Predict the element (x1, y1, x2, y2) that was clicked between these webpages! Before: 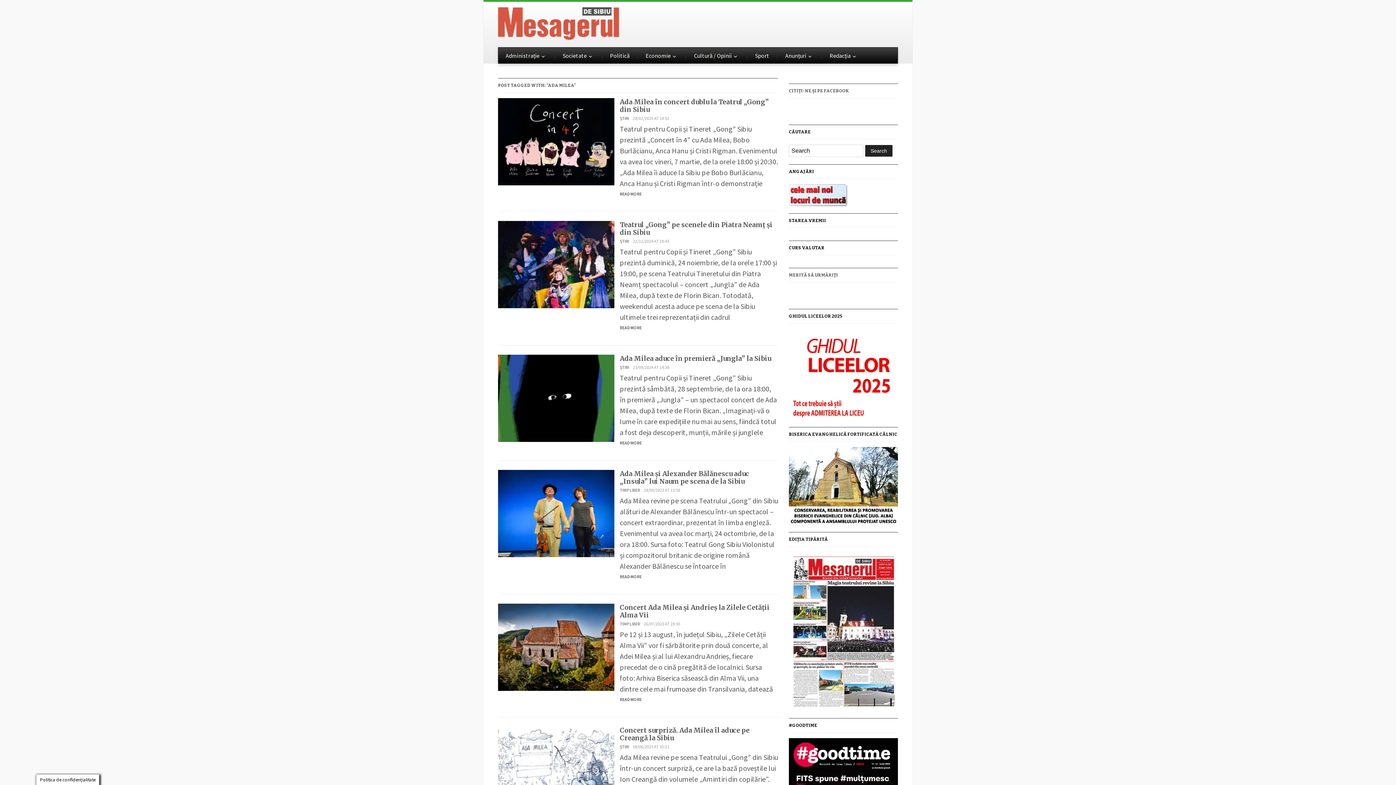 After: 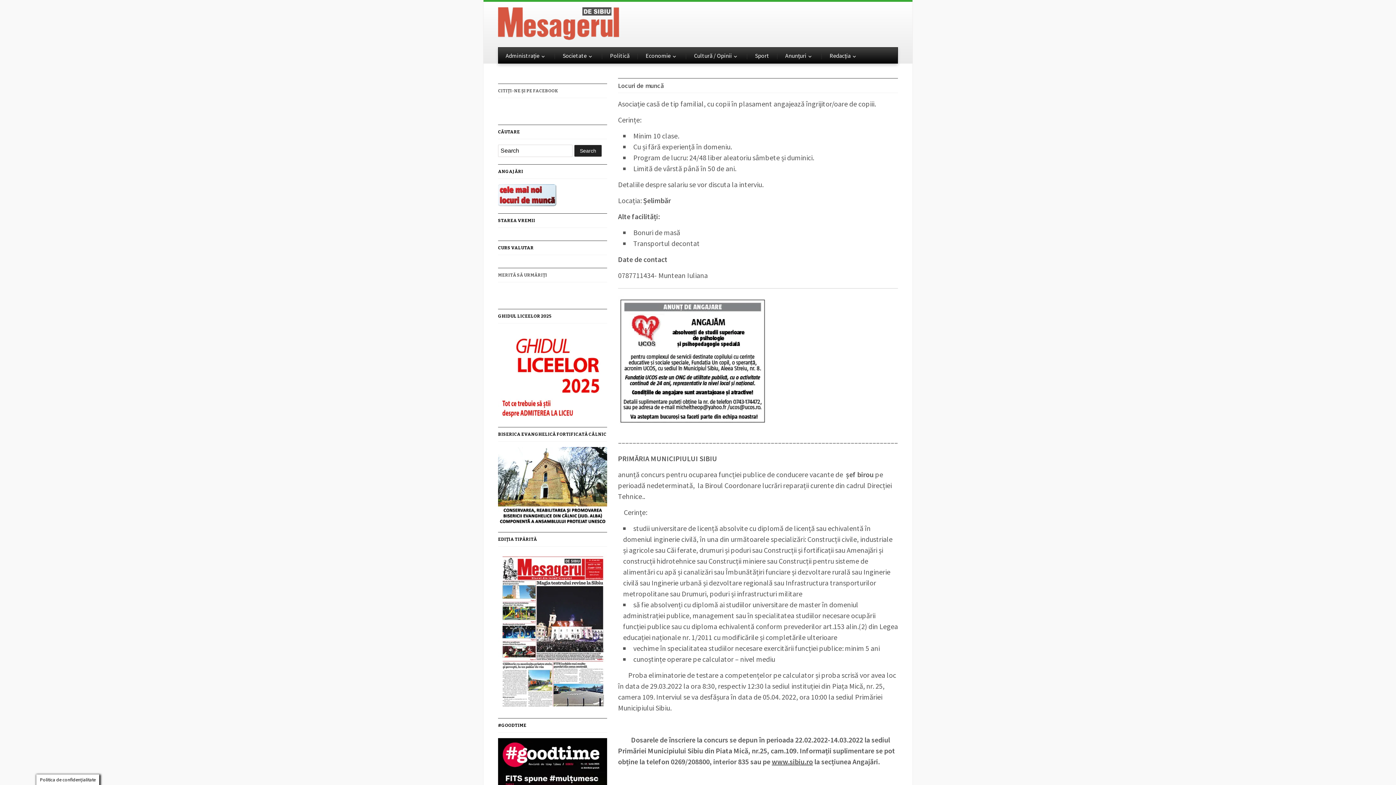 Action: bbox: (789, 189, 847, 198)